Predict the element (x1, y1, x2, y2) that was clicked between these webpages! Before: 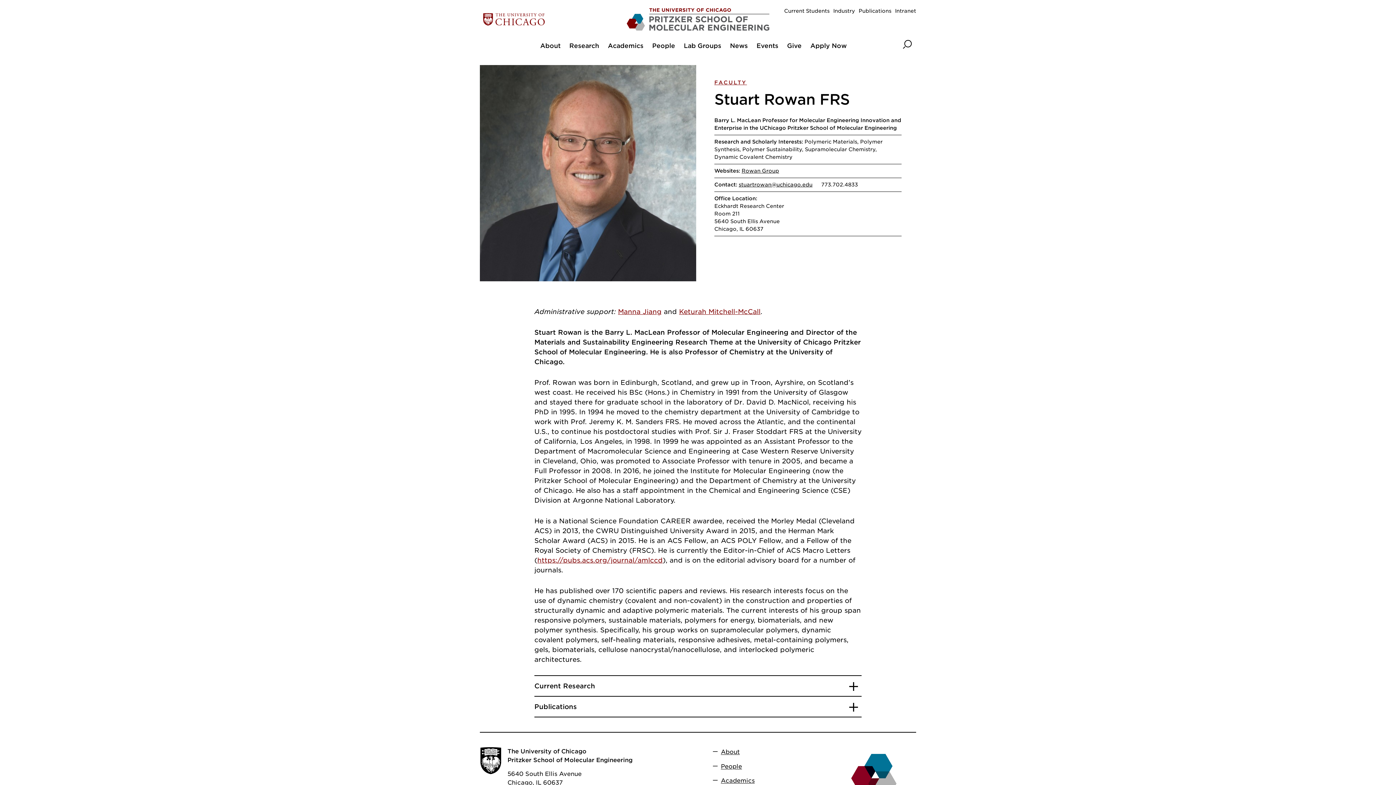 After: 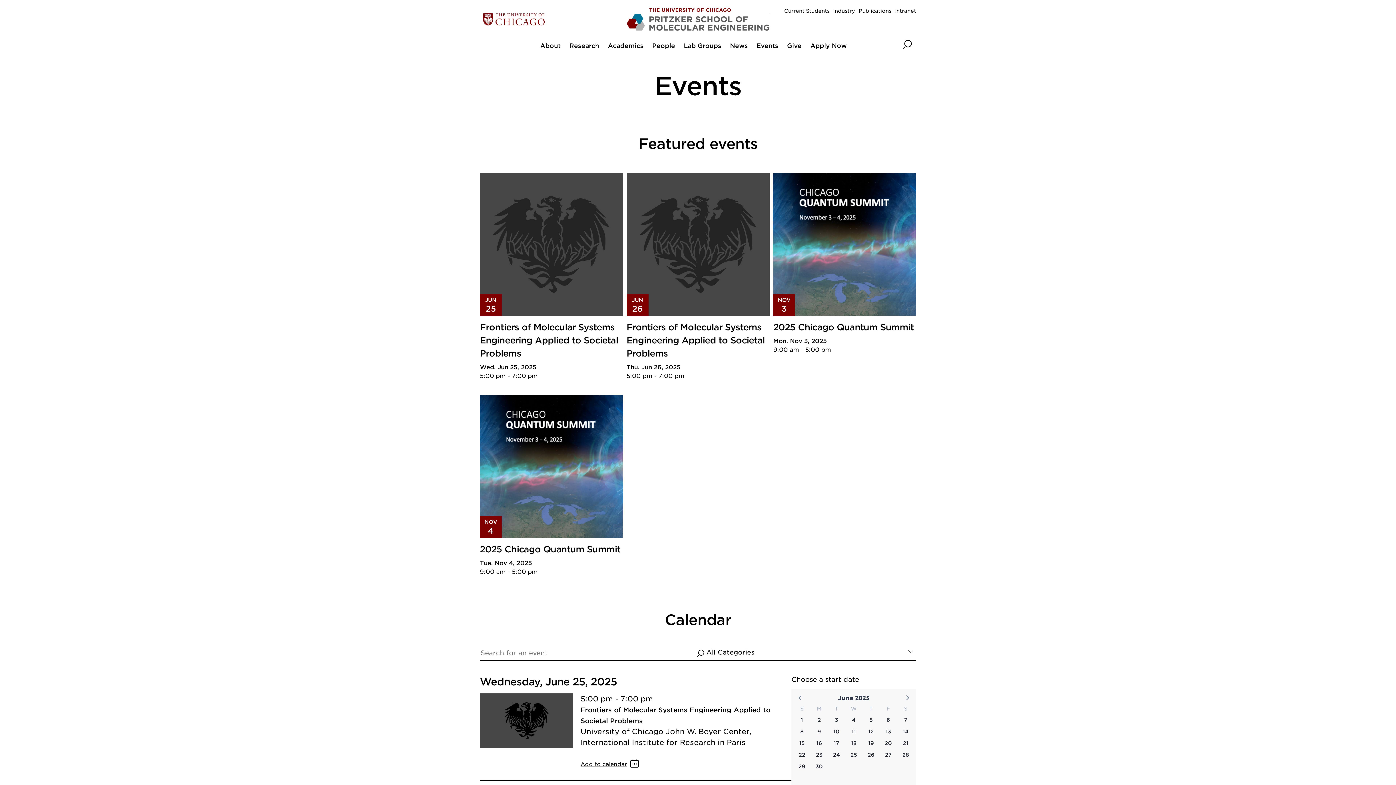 Action: bbox: (752, 42, 782, 52) label: Events